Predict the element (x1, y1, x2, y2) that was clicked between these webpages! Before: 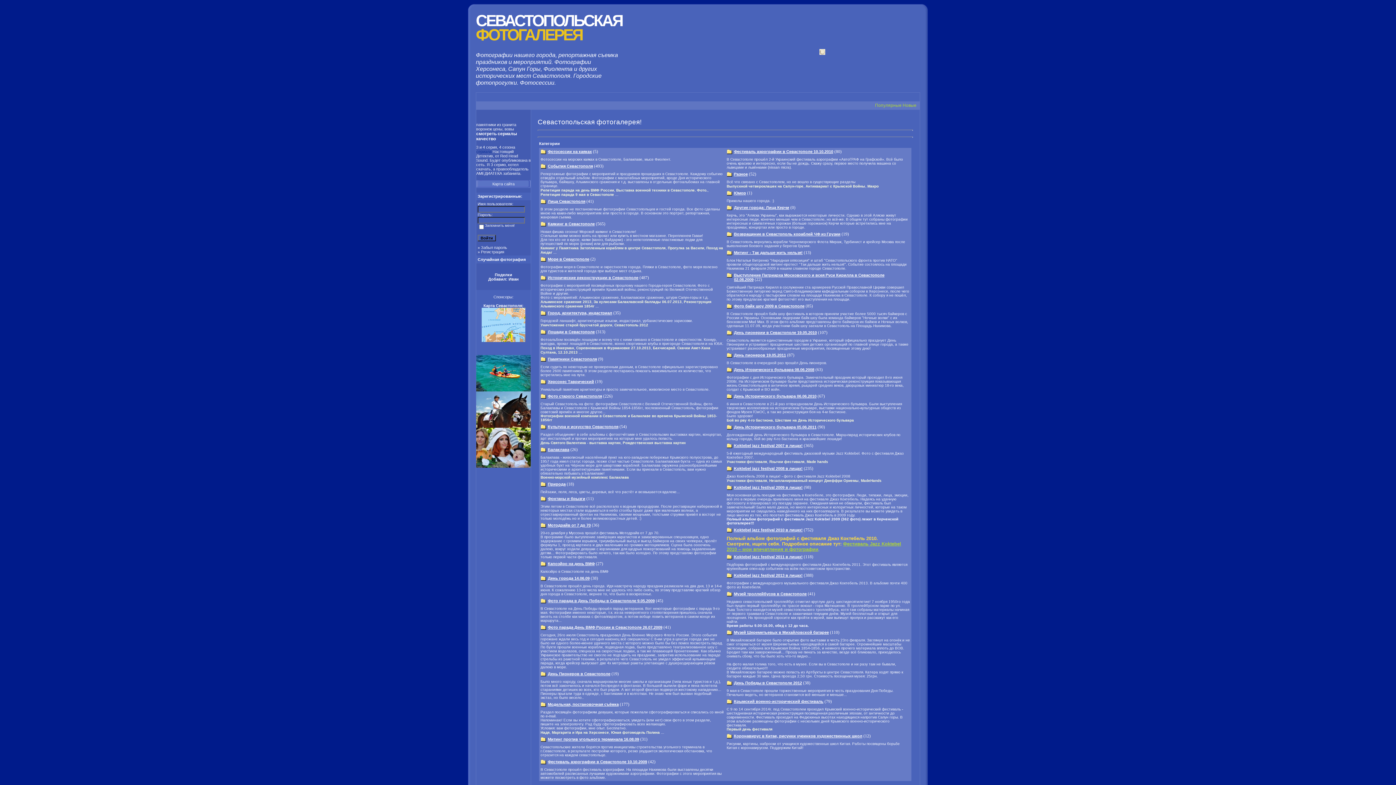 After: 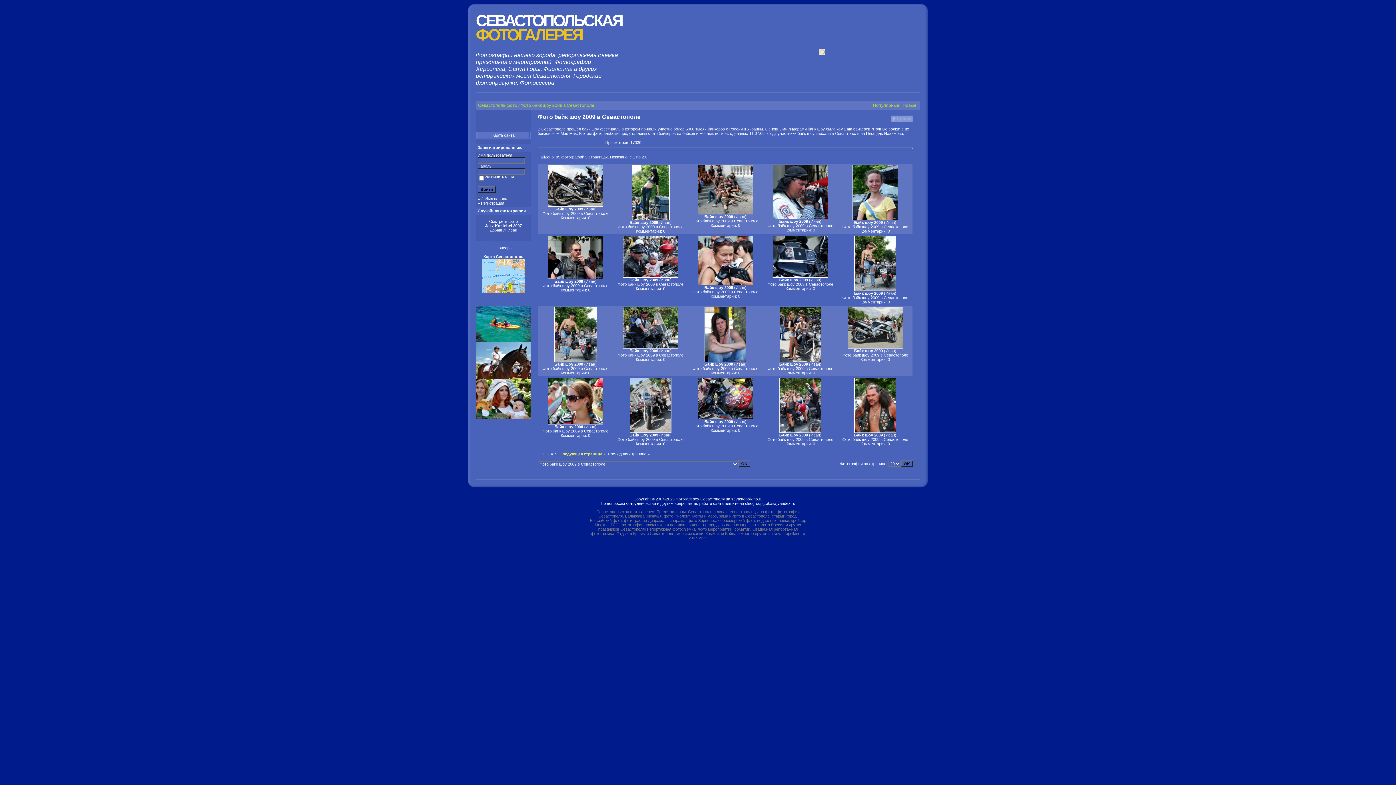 Action: bbox: (734, 303, 804, 308) label: Фото байк шоу 2009 в Севастополе